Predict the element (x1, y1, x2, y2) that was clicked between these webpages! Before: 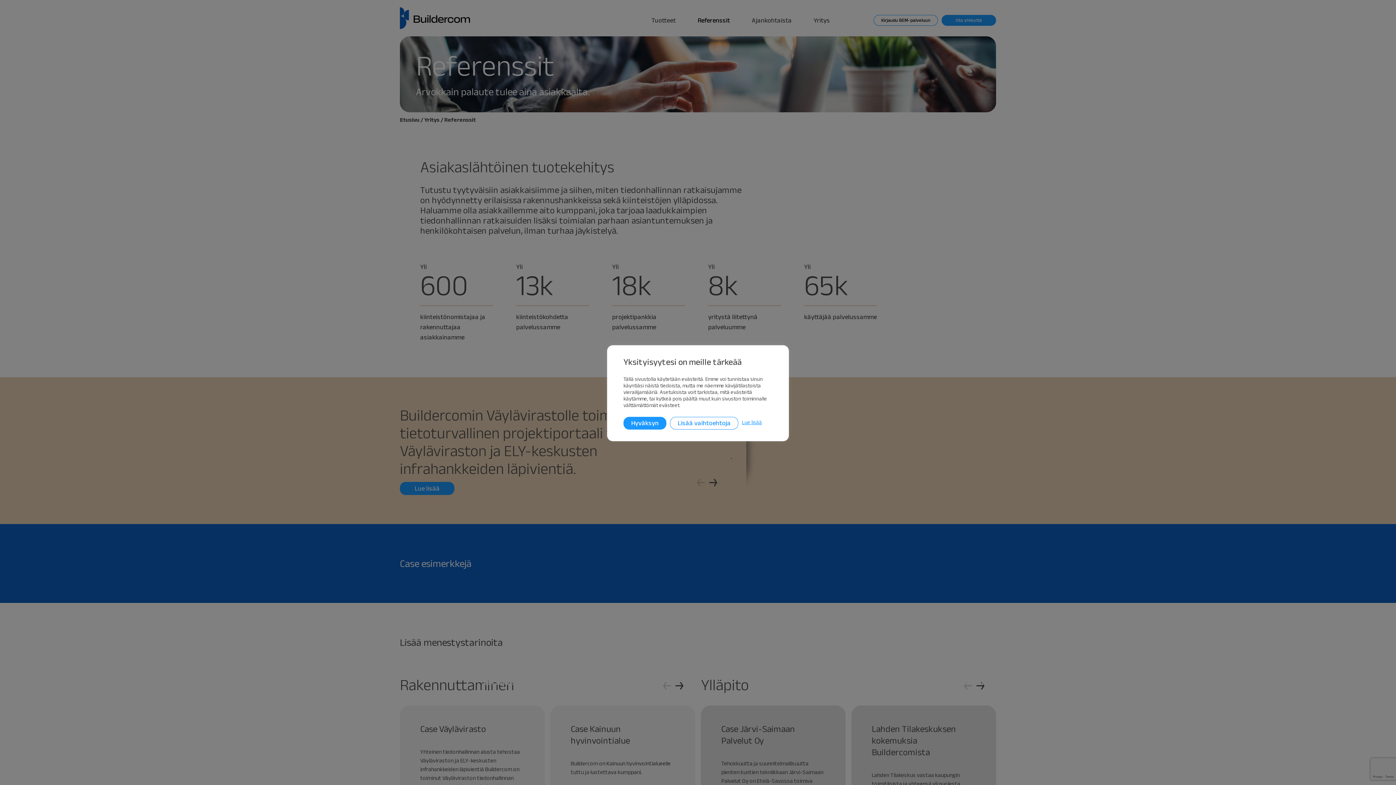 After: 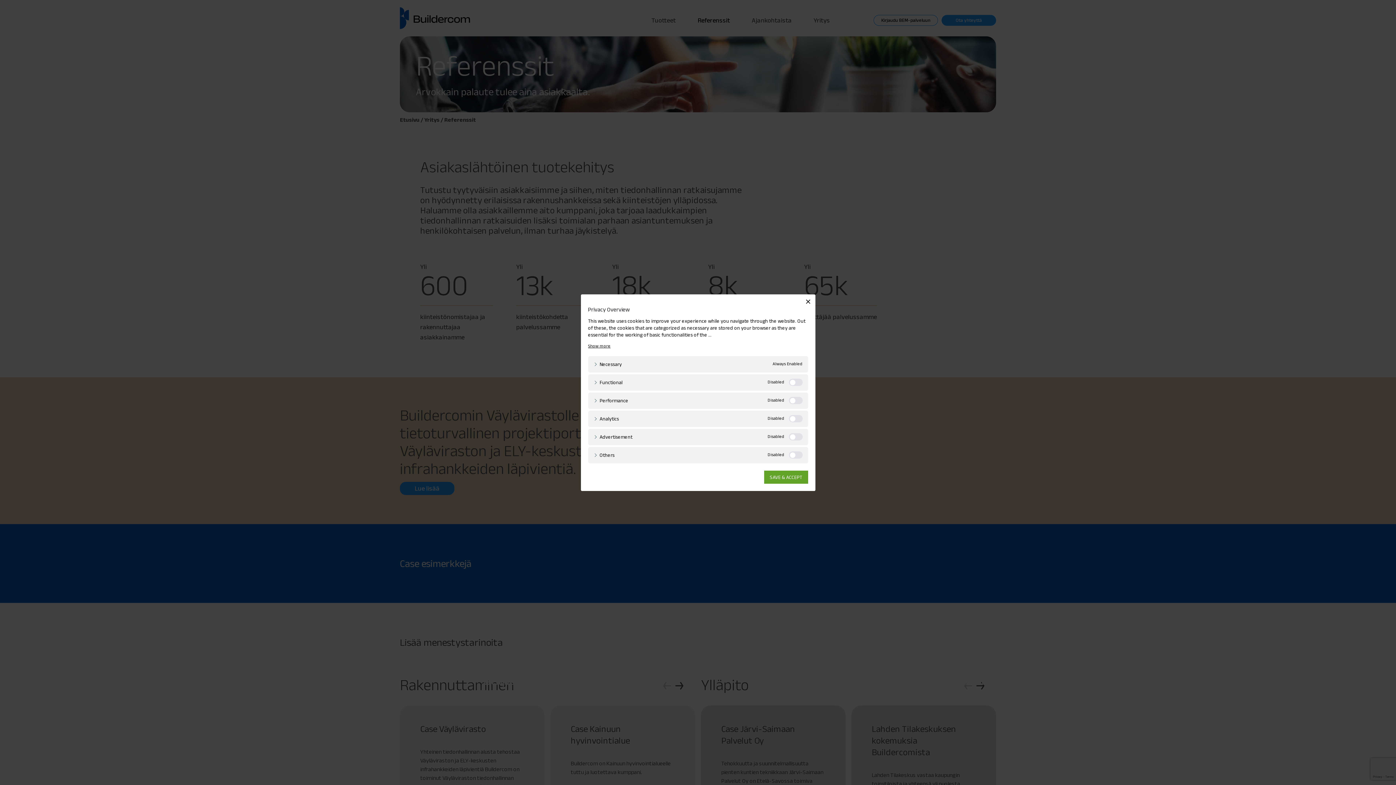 Action: bbox: (670, 417, 738, 429) label: Lisää vaihtoehtoja